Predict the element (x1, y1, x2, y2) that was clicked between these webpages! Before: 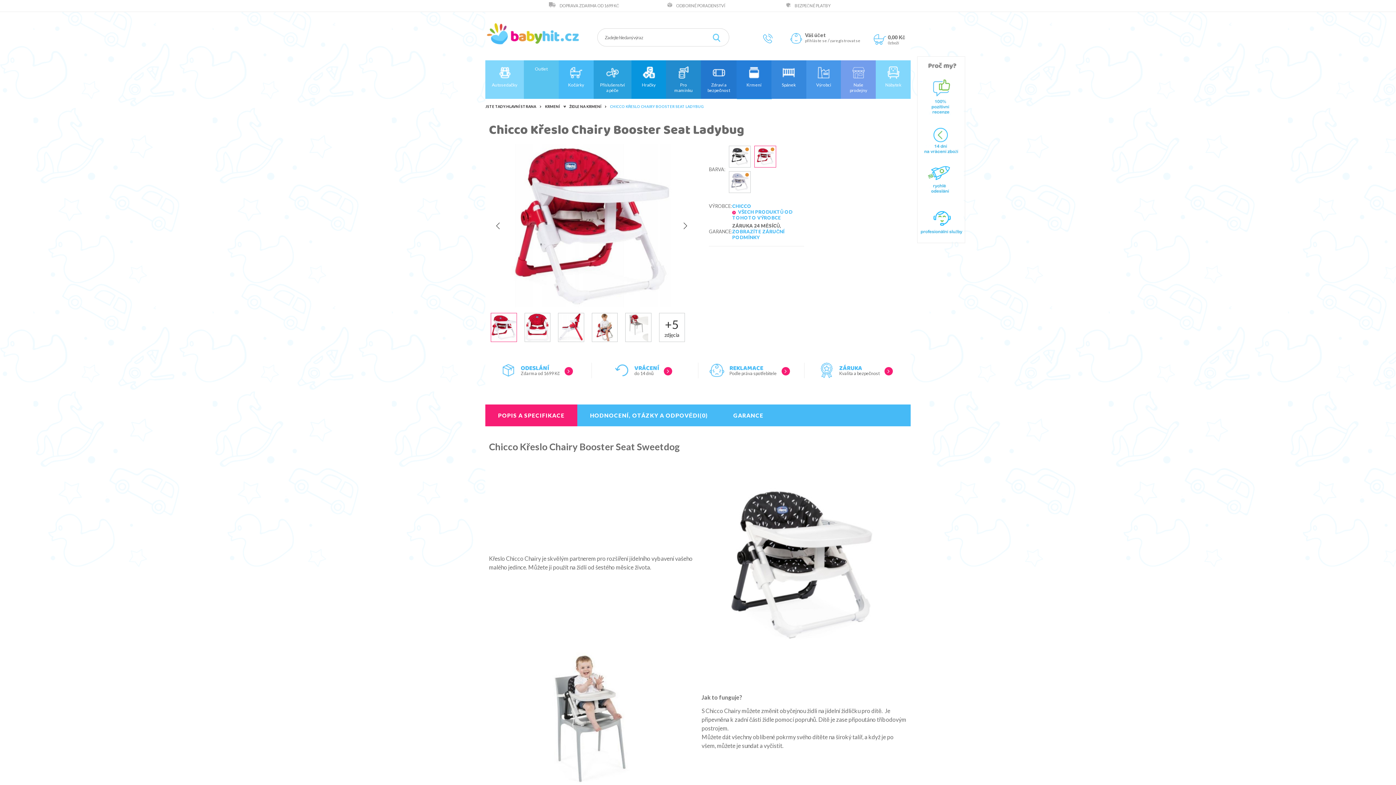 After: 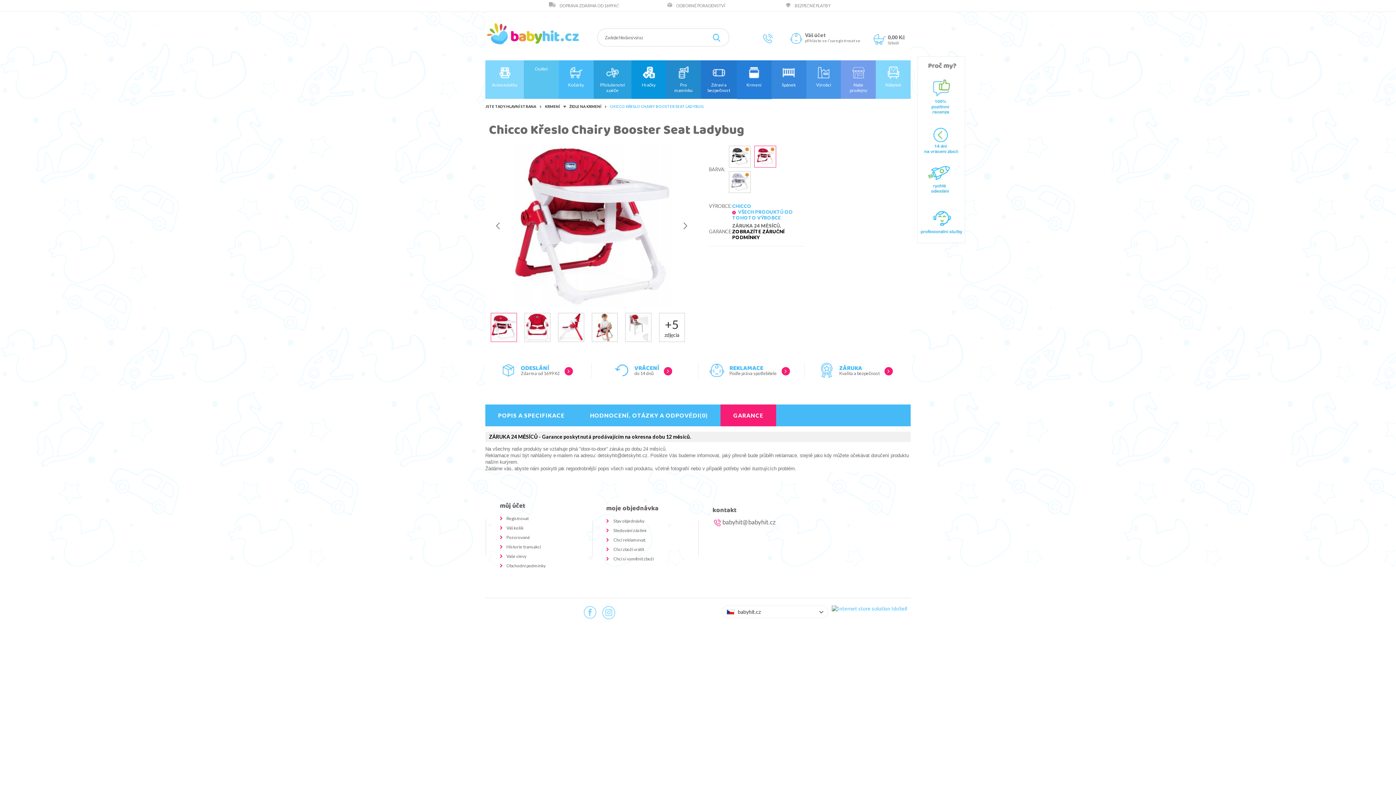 Action: bbox: (732, 228, 784, 240) label: ZOBRAZÍTE ZÁRUČNÍ PODMÍNKY